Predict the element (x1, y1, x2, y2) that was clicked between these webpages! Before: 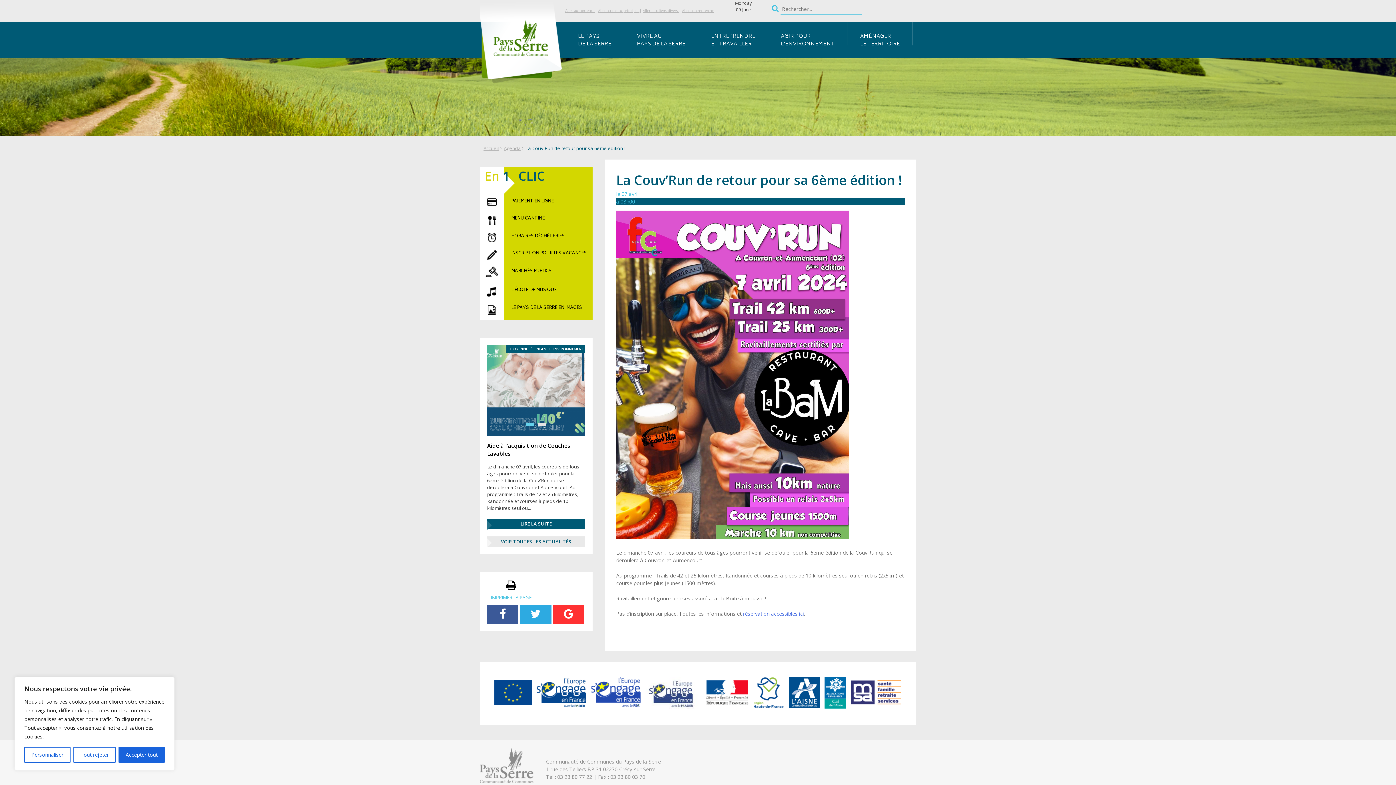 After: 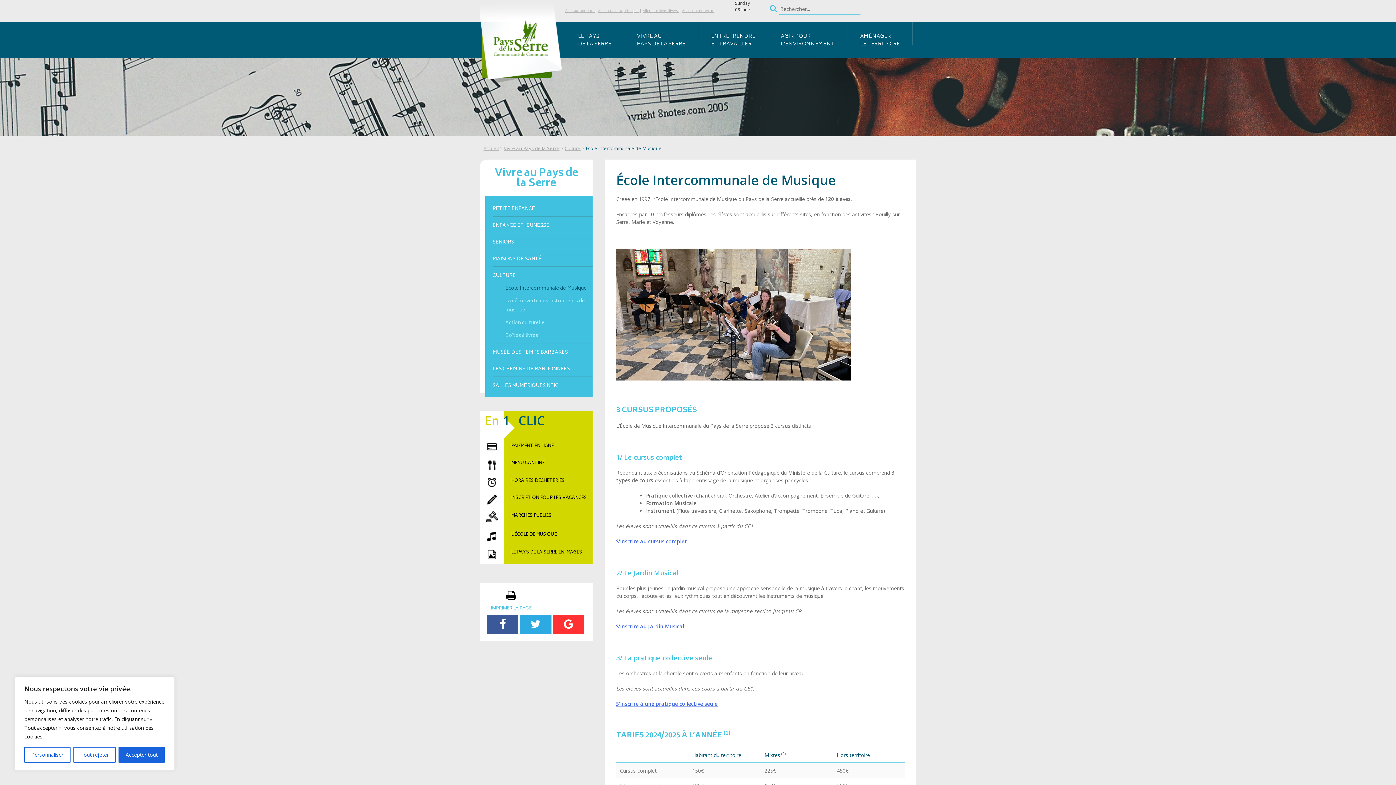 Action: bbox: (511, 287, 556, 293) label: L'ÉCOLE DE MUSIQUE